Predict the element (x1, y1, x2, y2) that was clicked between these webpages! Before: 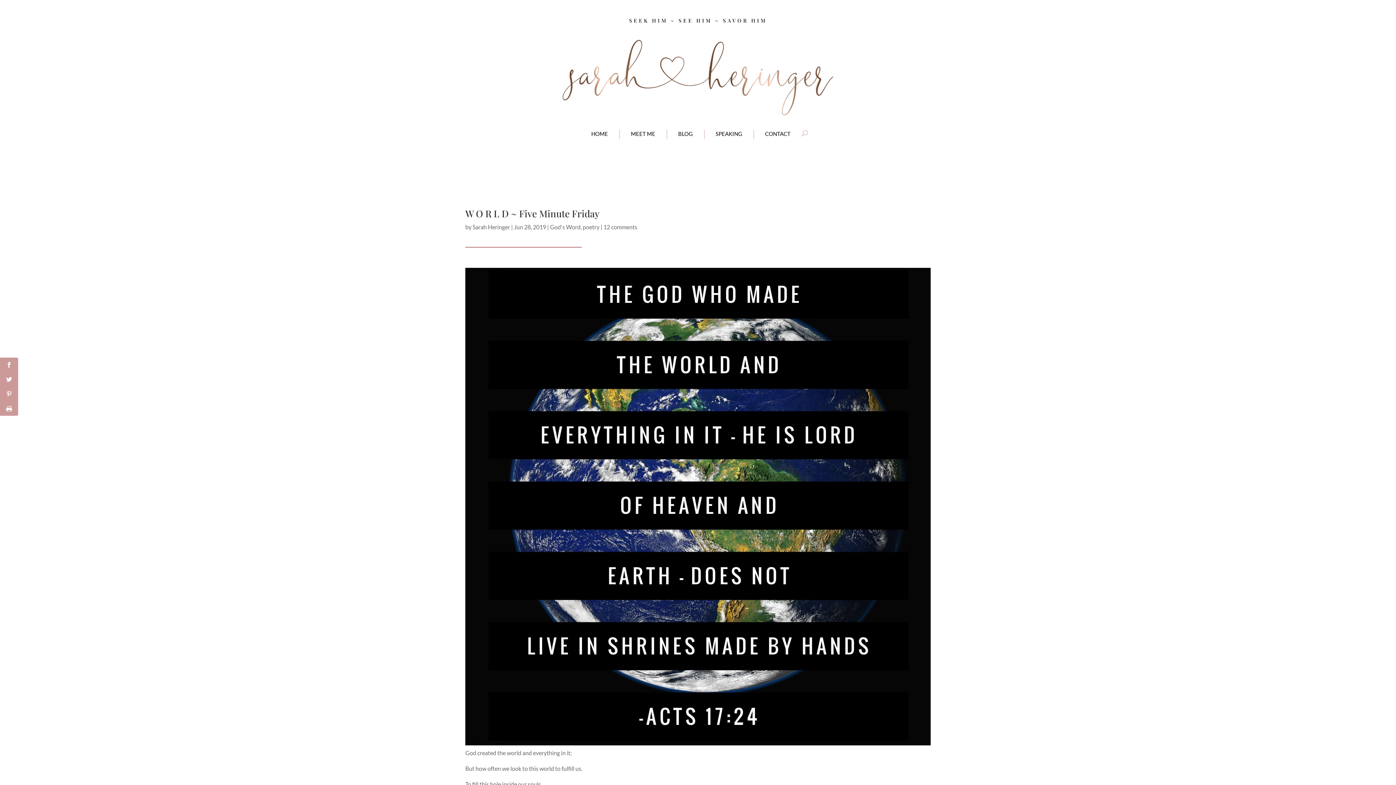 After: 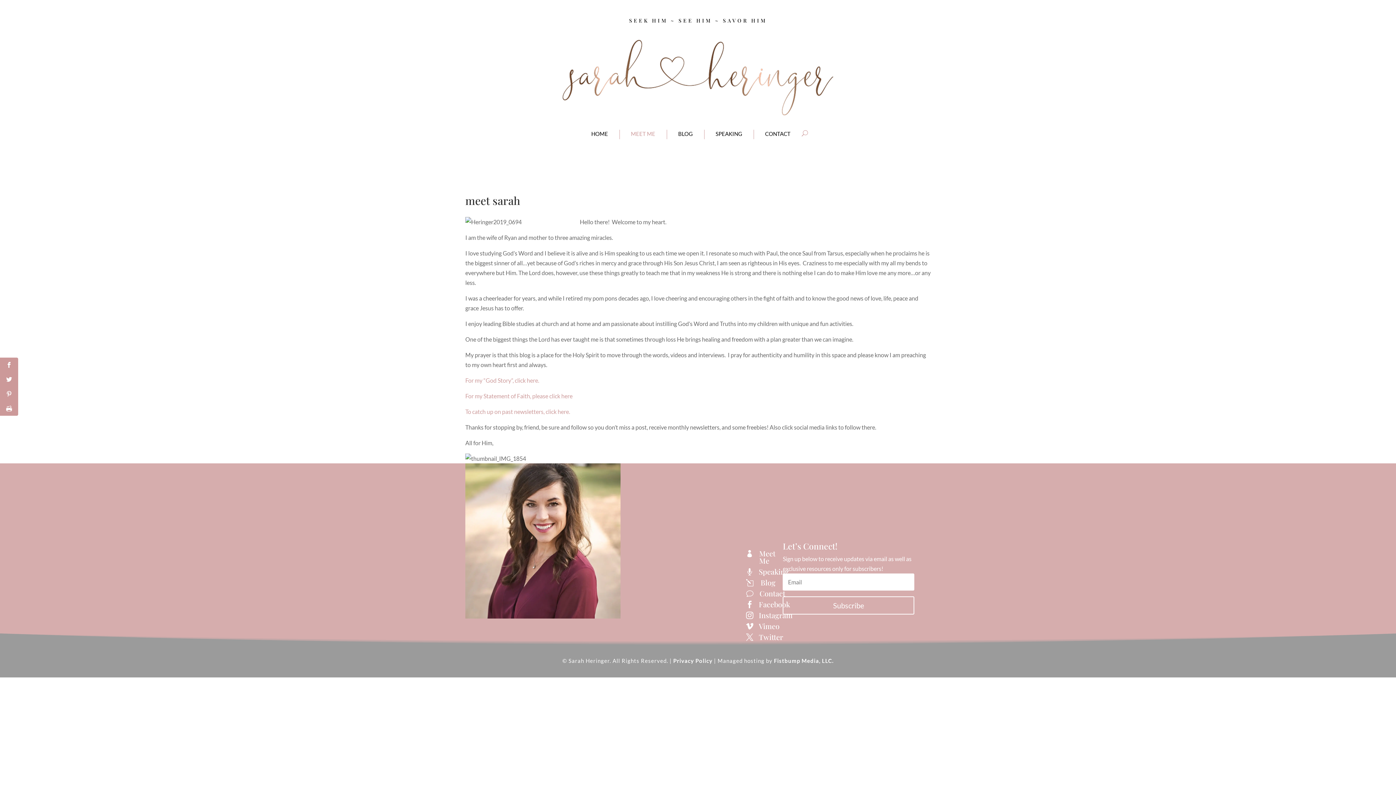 Action: bbox: (623, 129, 662, 139) label: MEET ME